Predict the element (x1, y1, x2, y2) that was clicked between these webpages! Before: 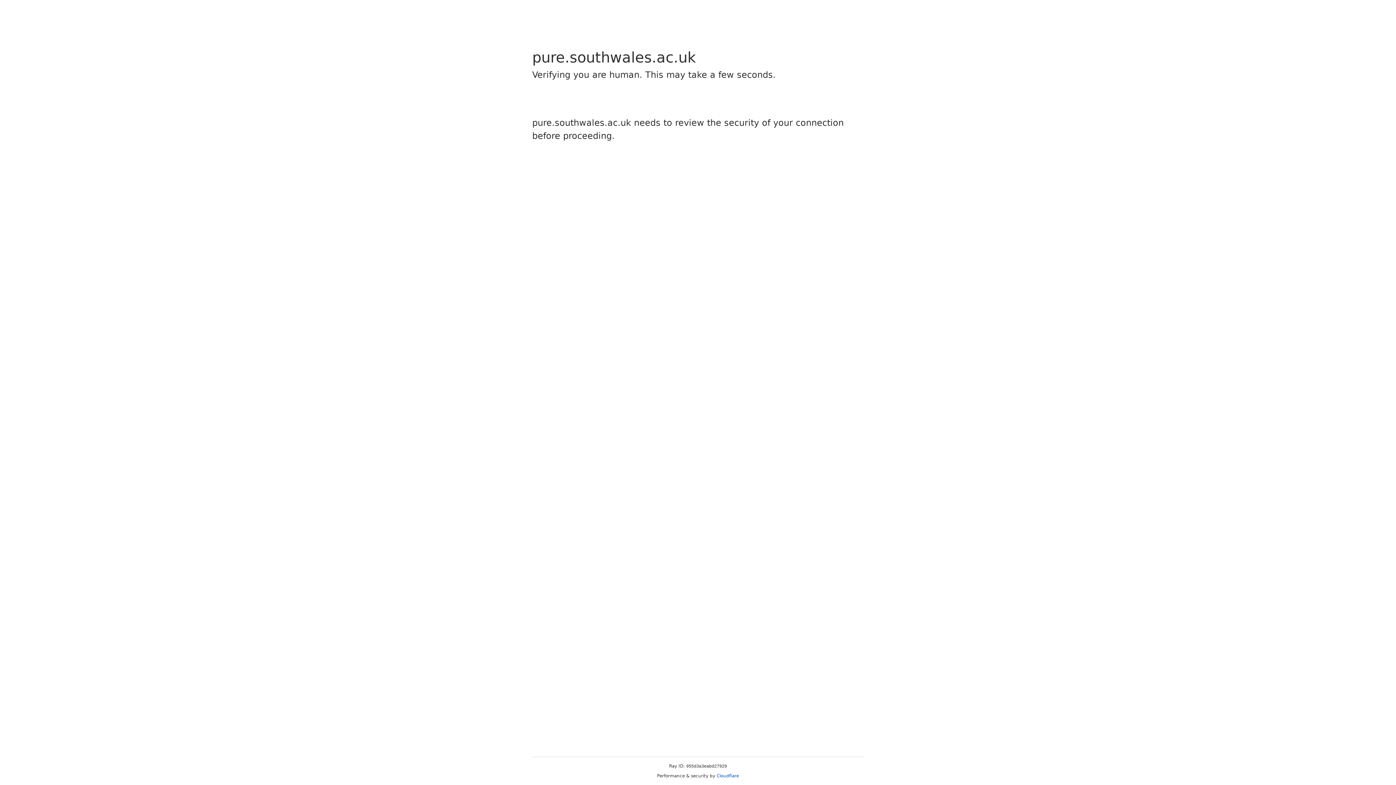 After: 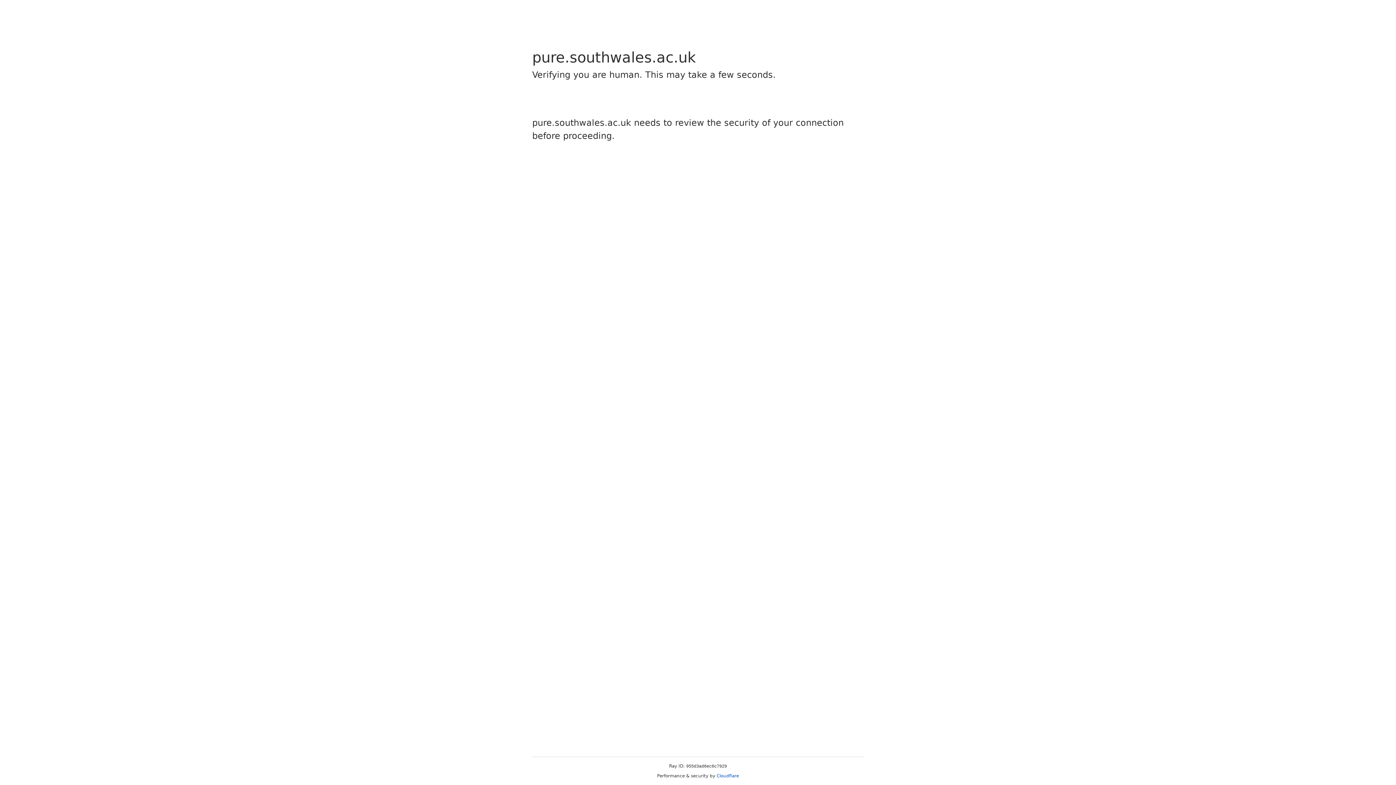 Action: bbox: (716, 773, 739, 778) label: Cloudflare